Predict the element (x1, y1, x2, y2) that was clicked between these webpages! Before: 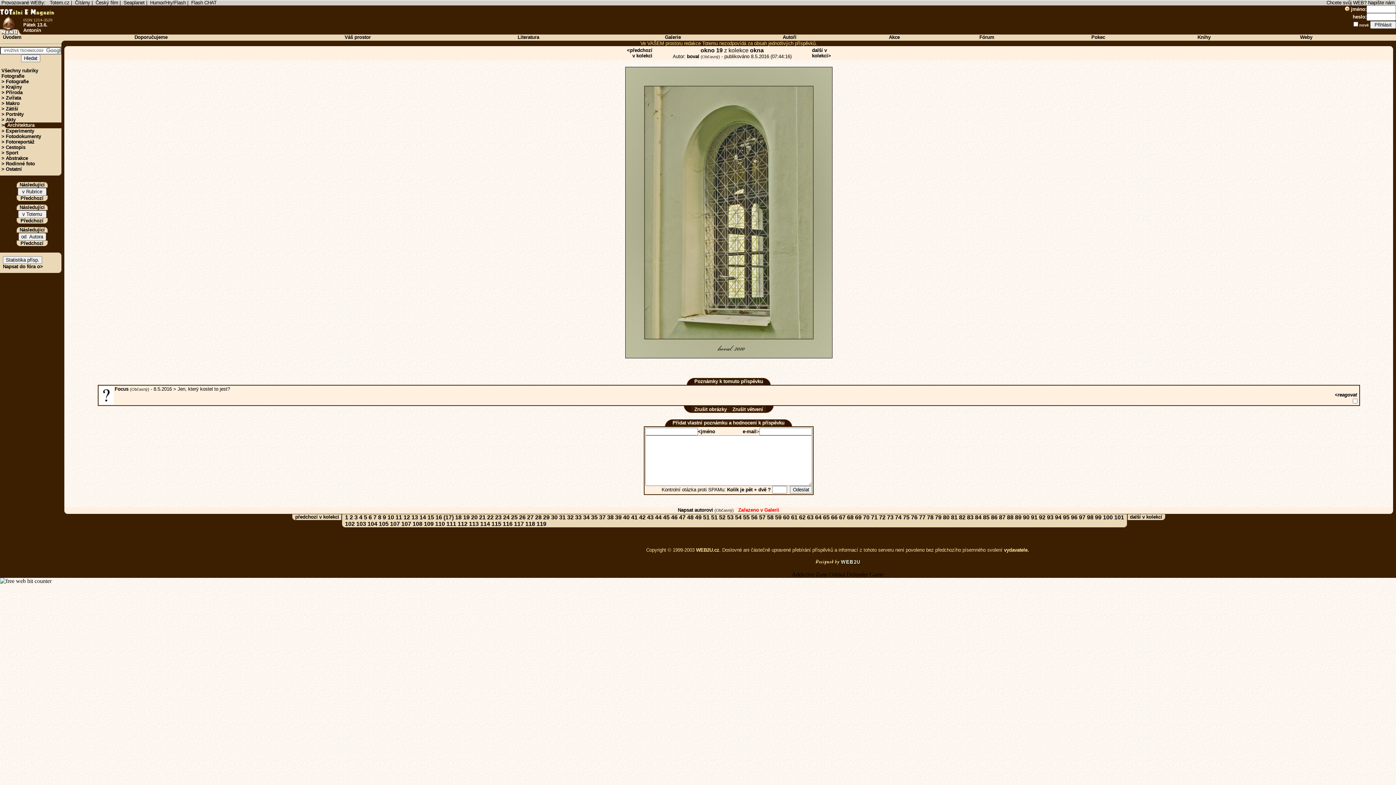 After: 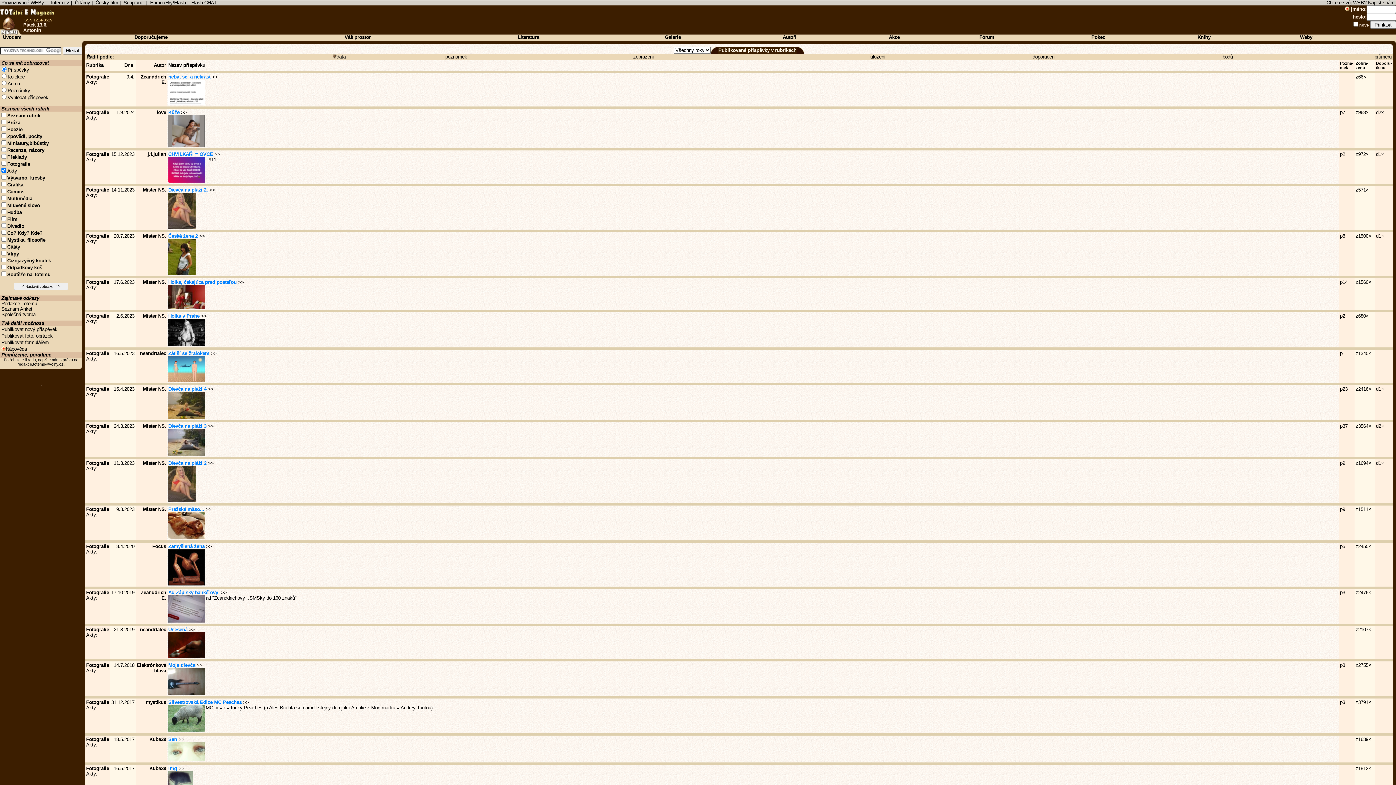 Action: label: Akty bbox: (5, 117, 15, 122)